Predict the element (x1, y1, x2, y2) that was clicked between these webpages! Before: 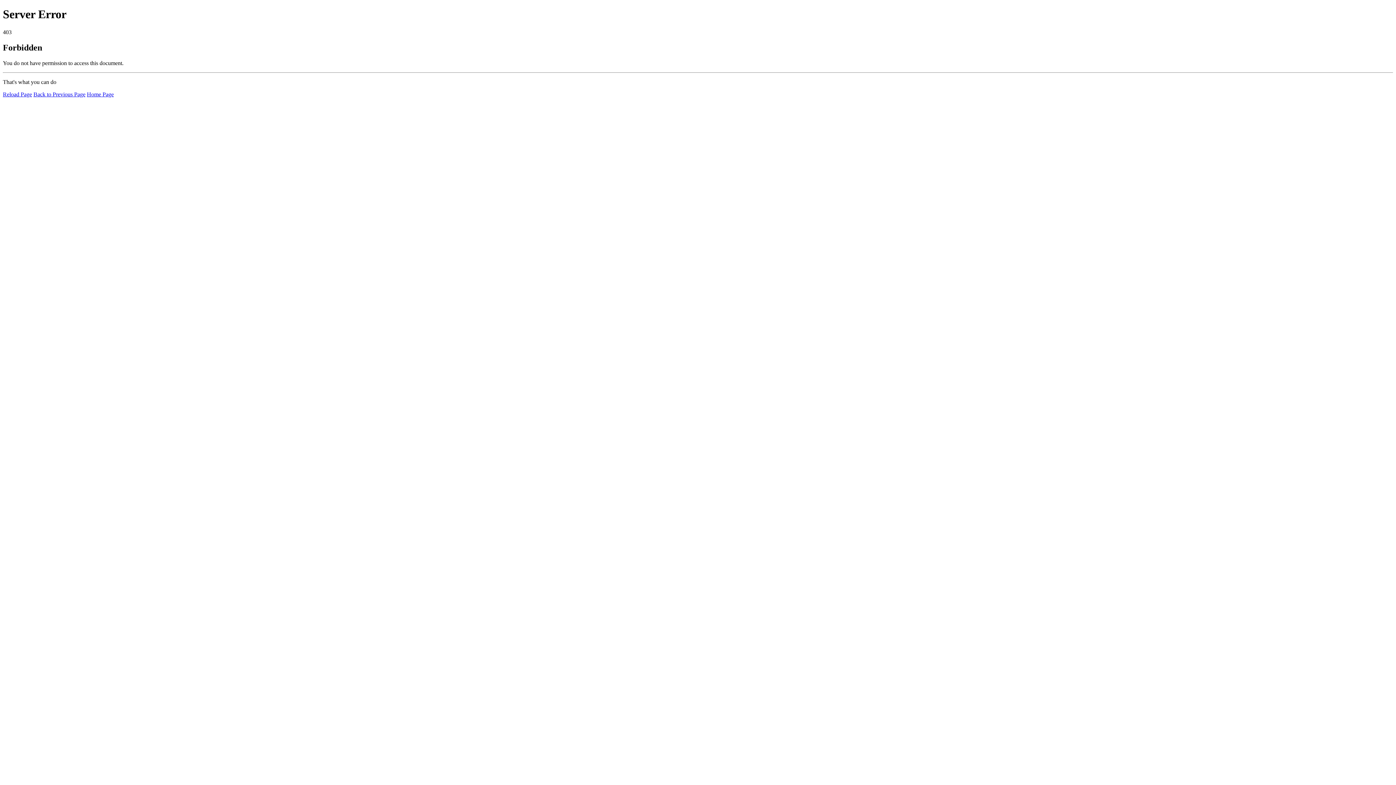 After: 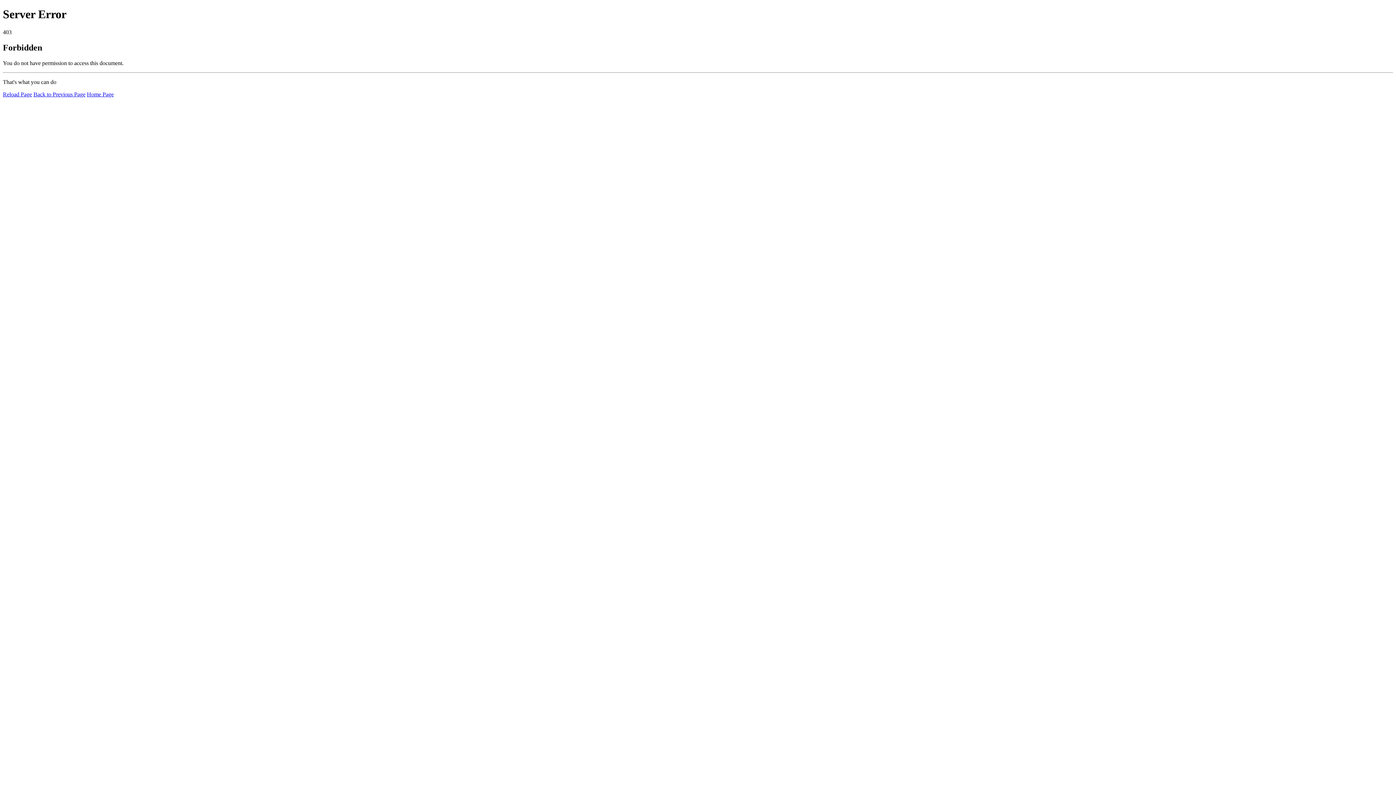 Action: bbox: (2, 91, 32, 97) label: Reload Page